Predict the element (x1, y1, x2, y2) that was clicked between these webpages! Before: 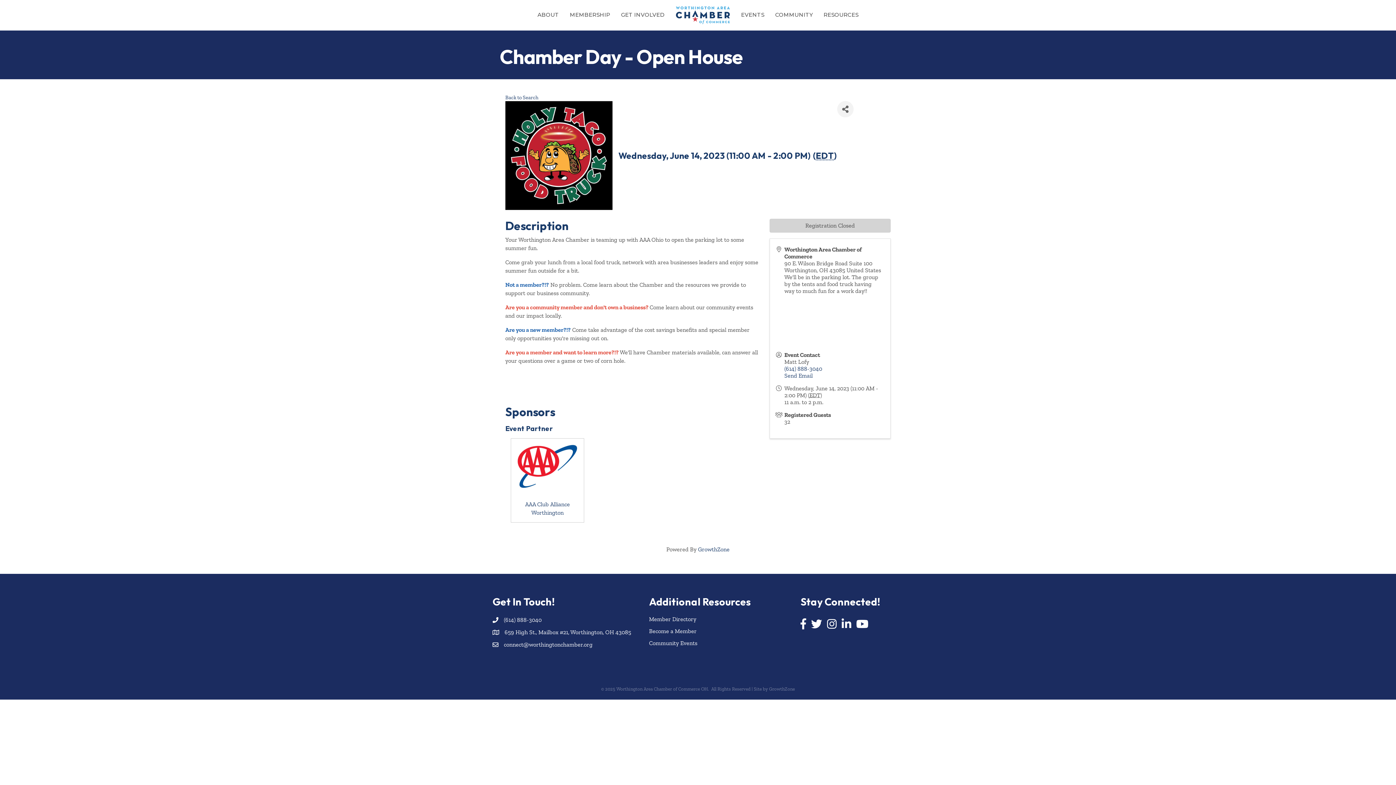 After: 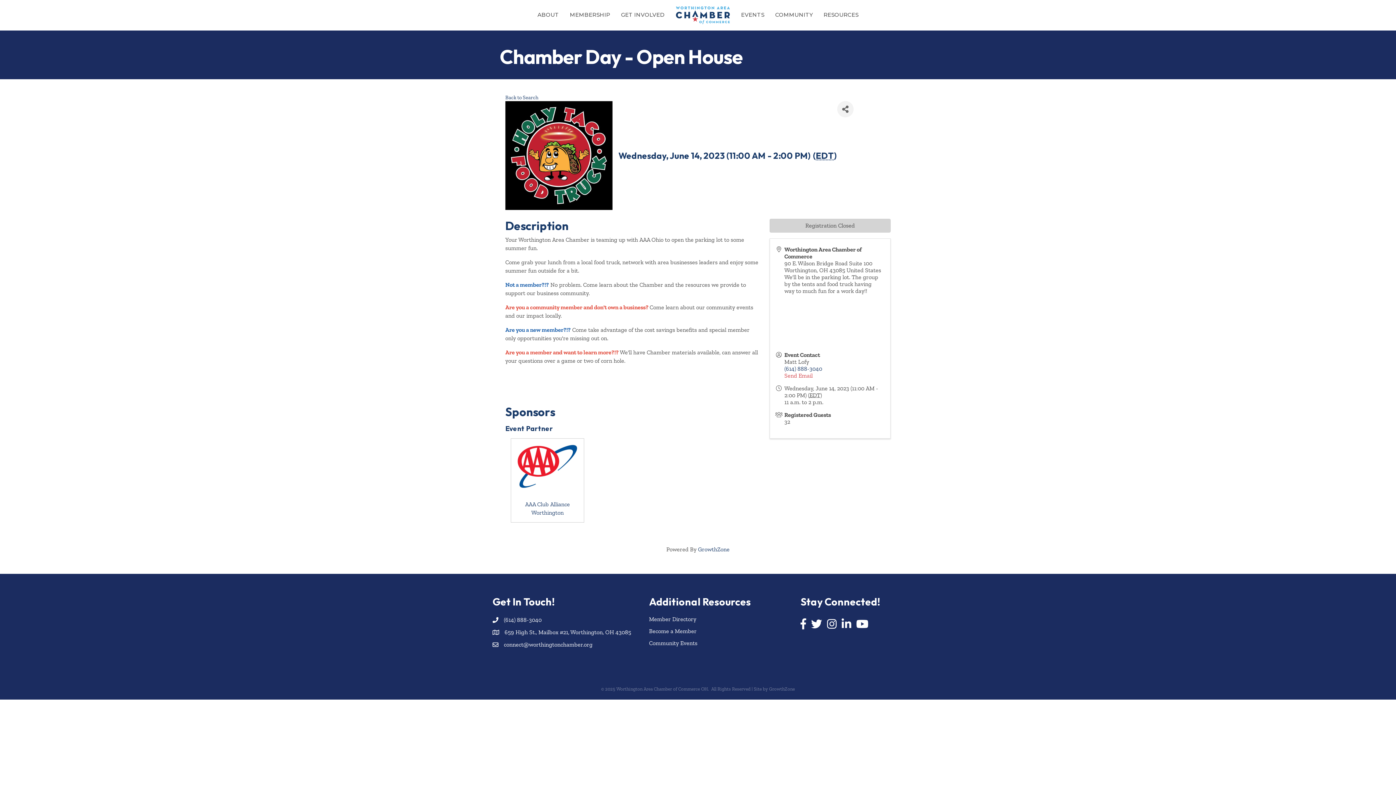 Action: bbox: (784, 372, 812, 379) label: Send Email